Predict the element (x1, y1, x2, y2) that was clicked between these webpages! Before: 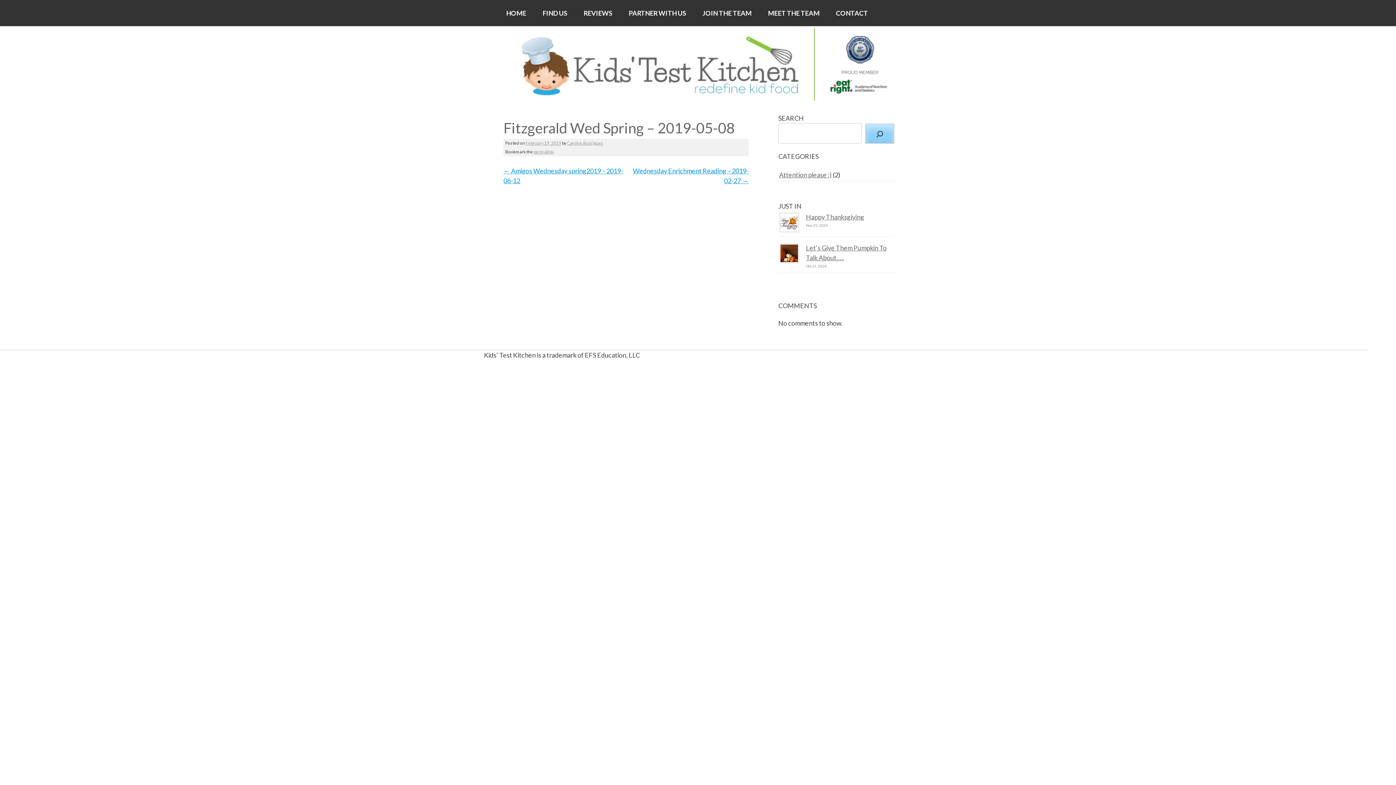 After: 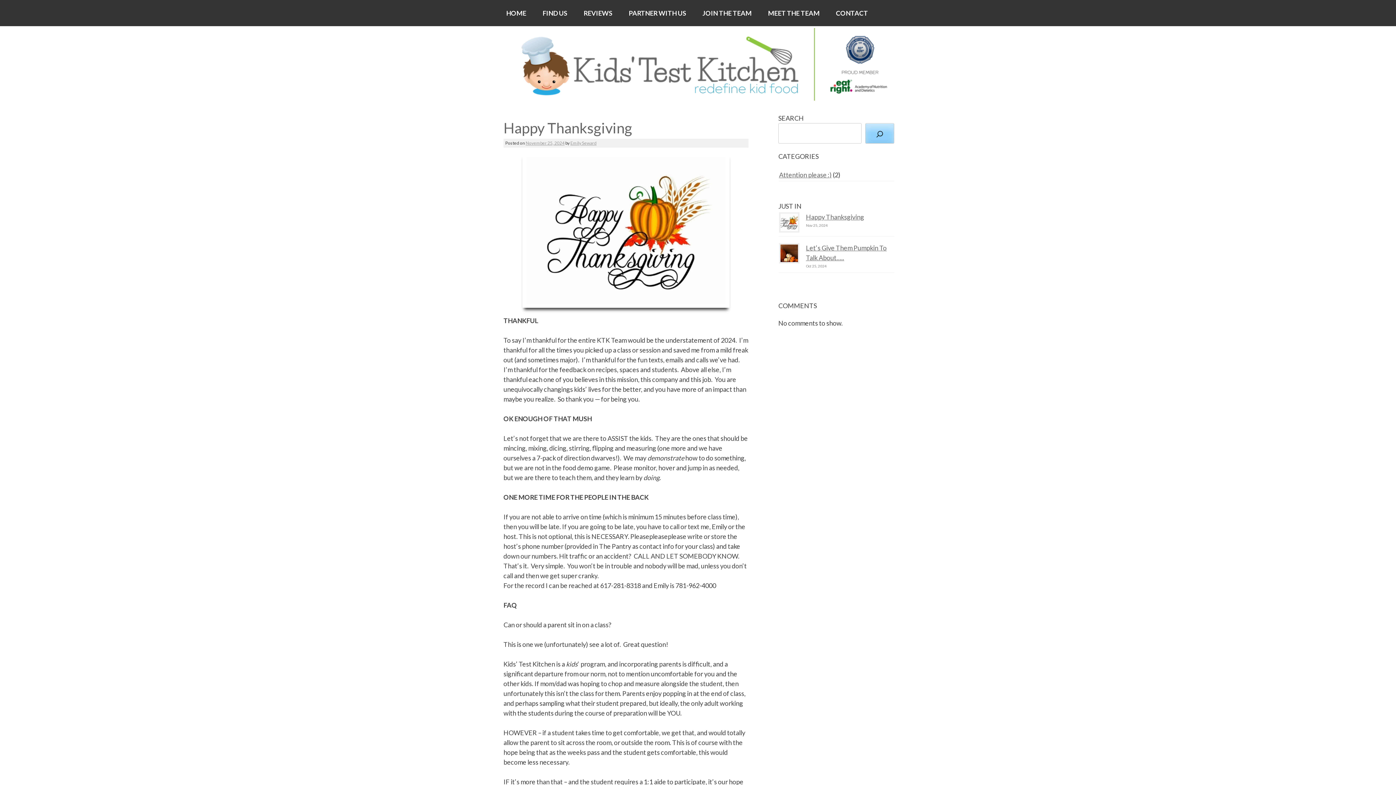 Action: bbox: (779, 211, 799, 236)